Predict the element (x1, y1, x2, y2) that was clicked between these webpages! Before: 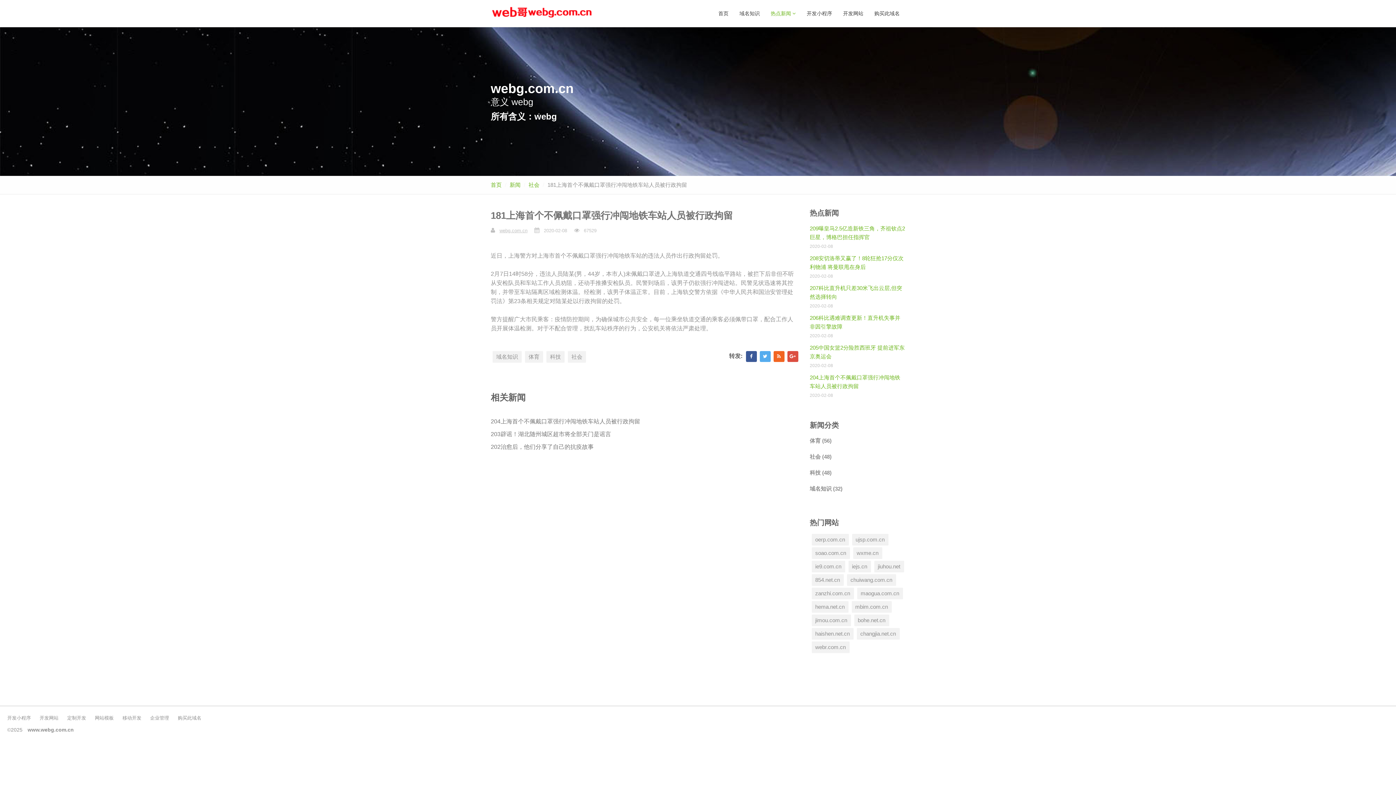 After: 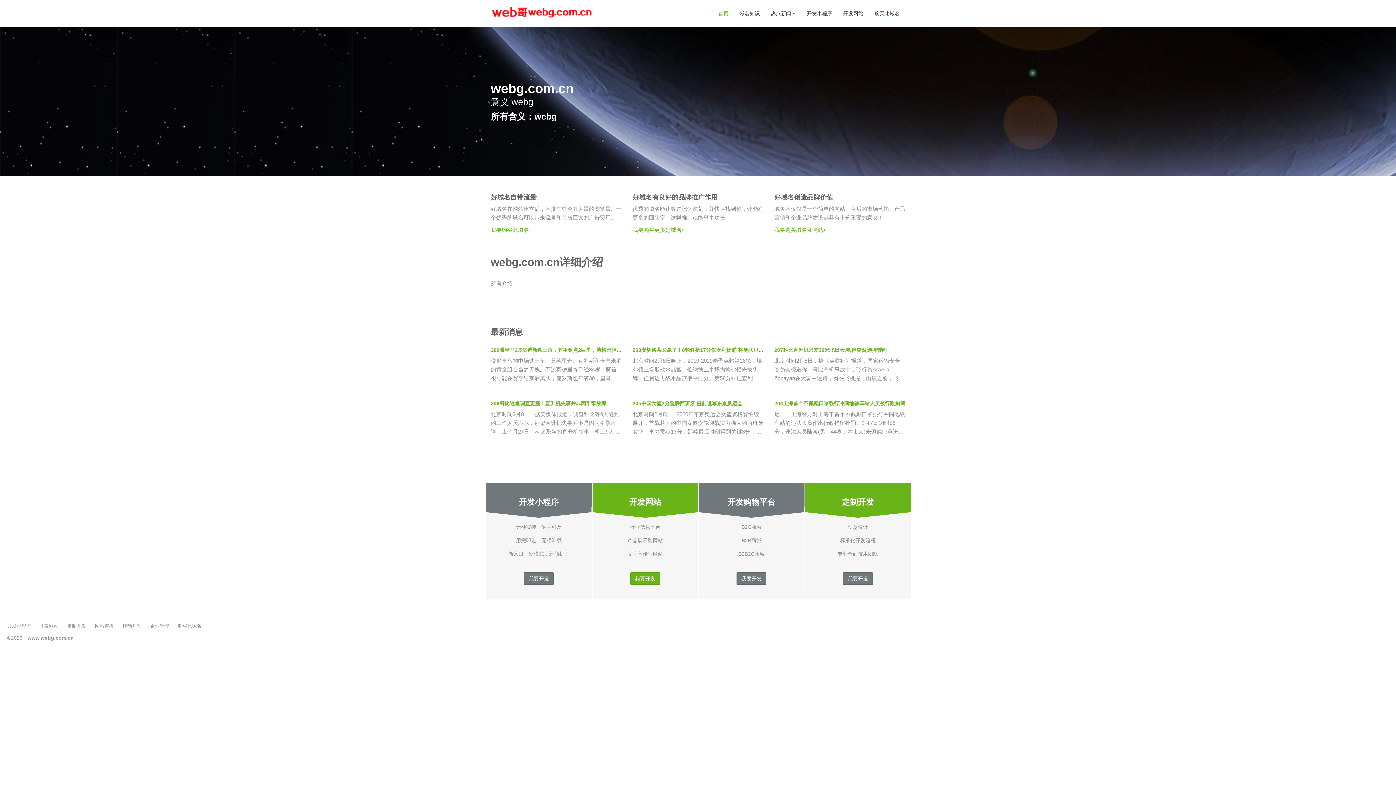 Action: label: 首页 bbox: (713, 0, 734, 26)